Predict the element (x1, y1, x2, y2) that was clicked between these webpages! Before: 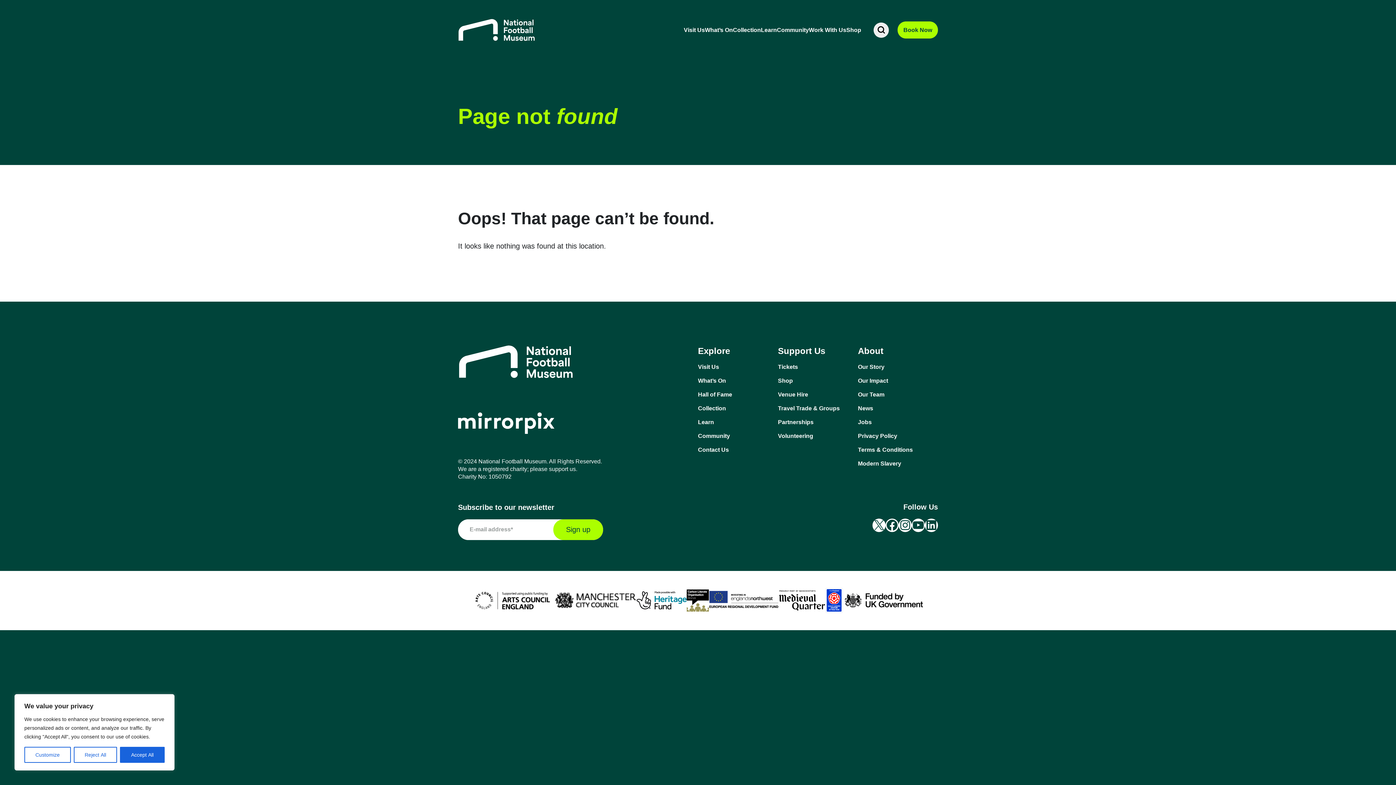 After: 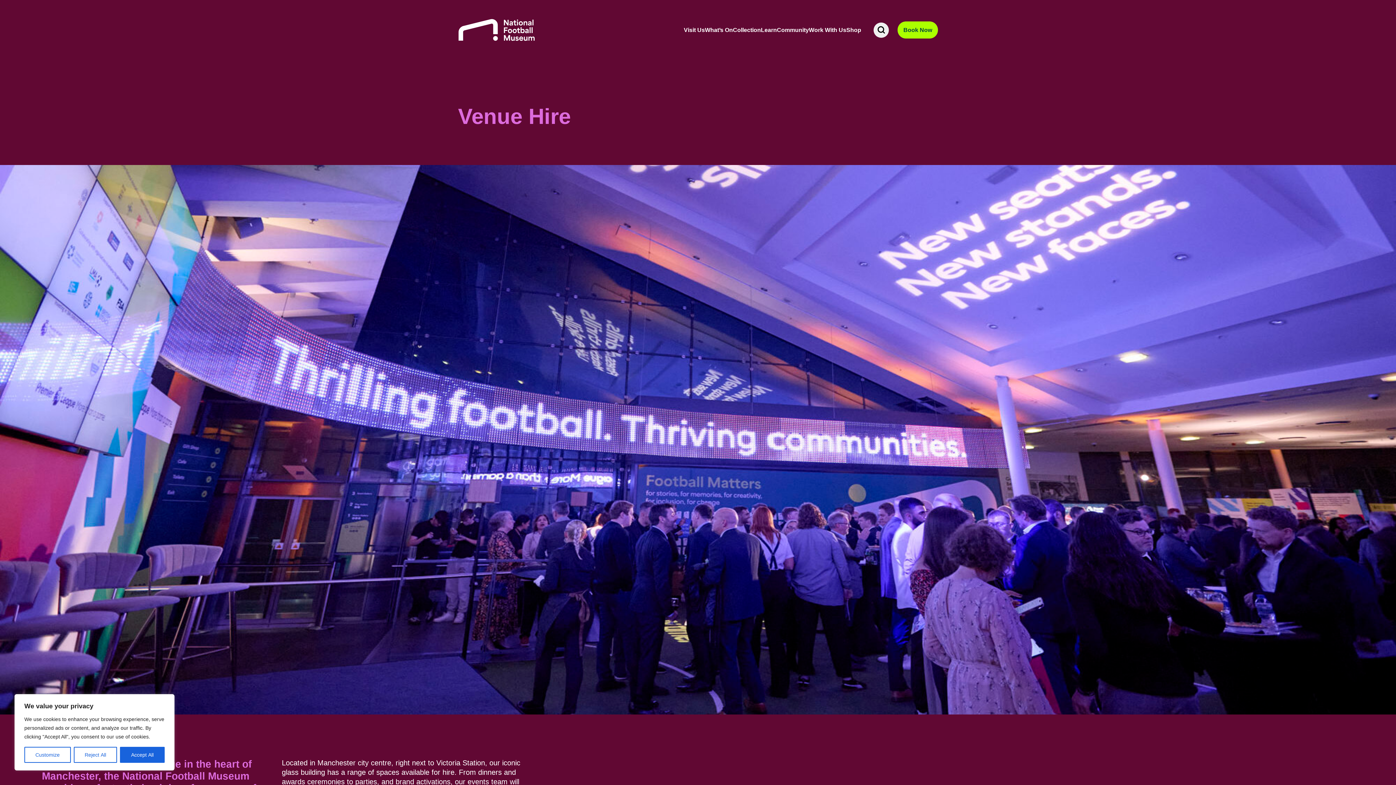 Action: label: Venue Hire bbox: (778, 390, 858, 398)